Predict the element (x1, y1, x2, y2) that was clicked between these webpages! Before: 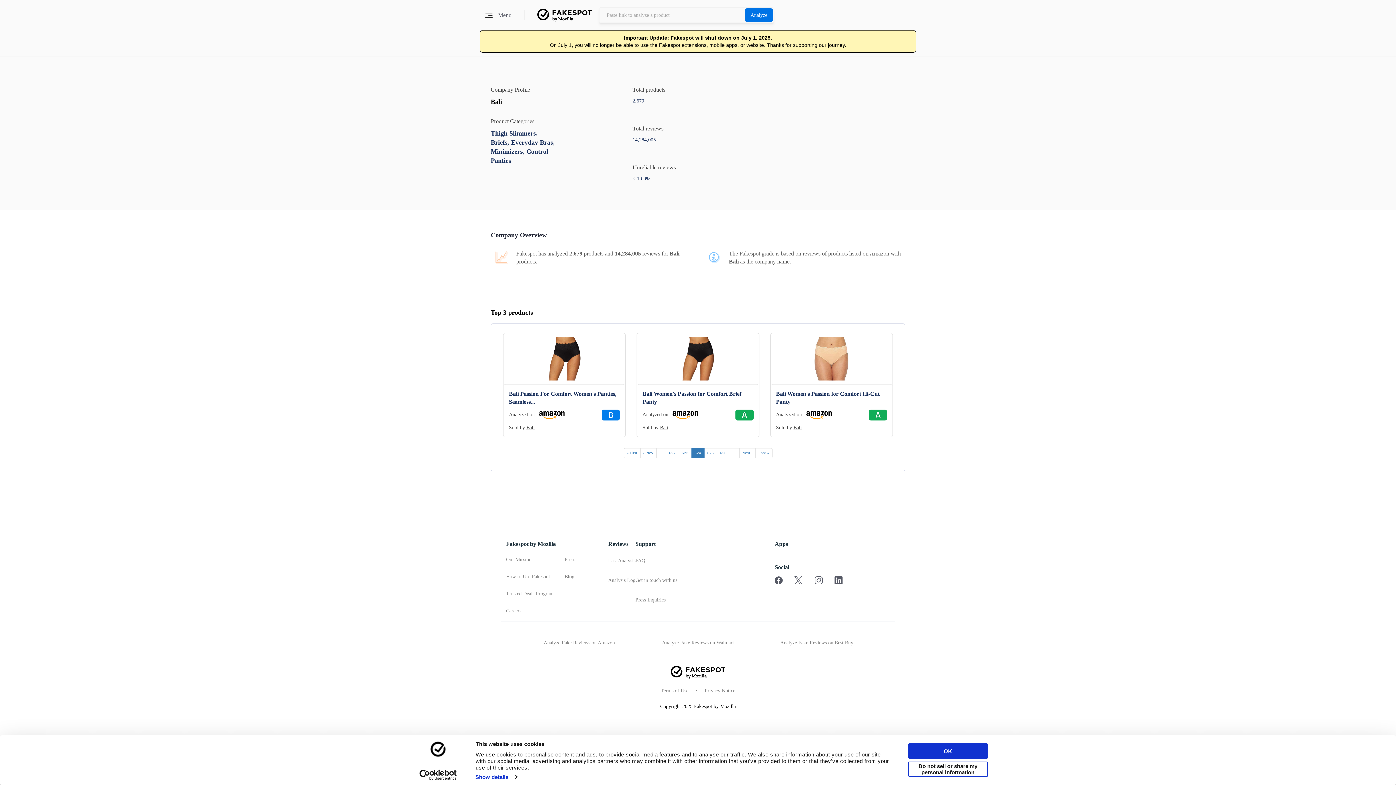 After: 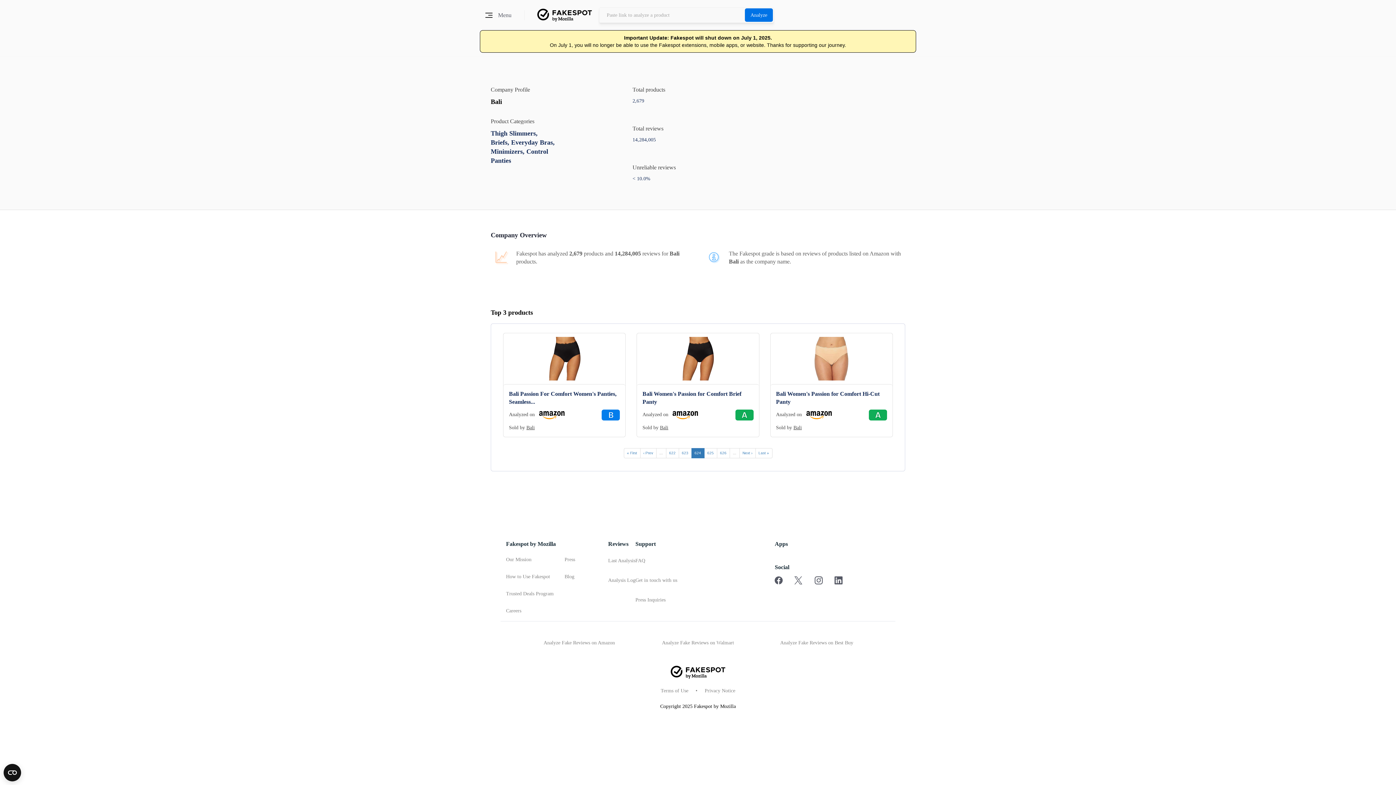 Action: bbox: (908, 743, 988, 759) label: OK